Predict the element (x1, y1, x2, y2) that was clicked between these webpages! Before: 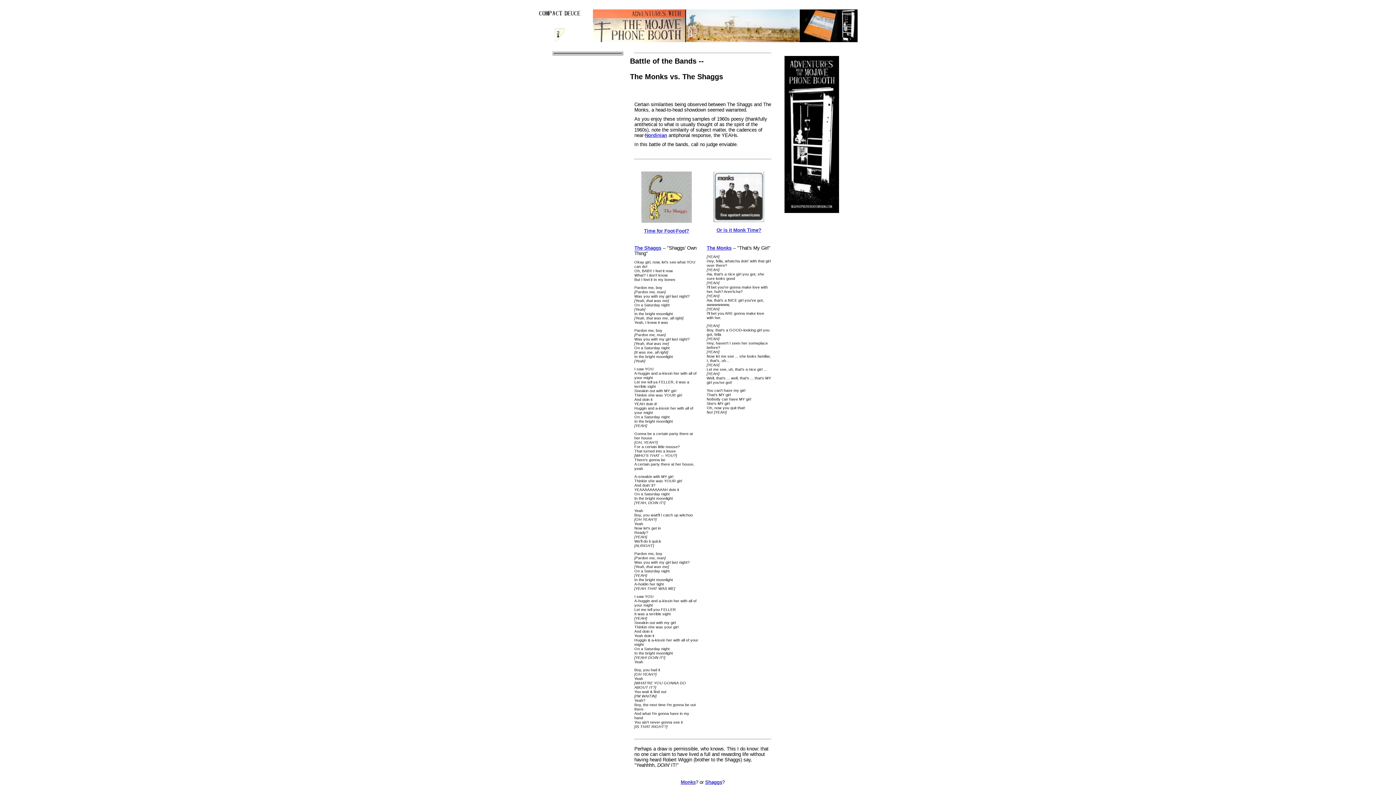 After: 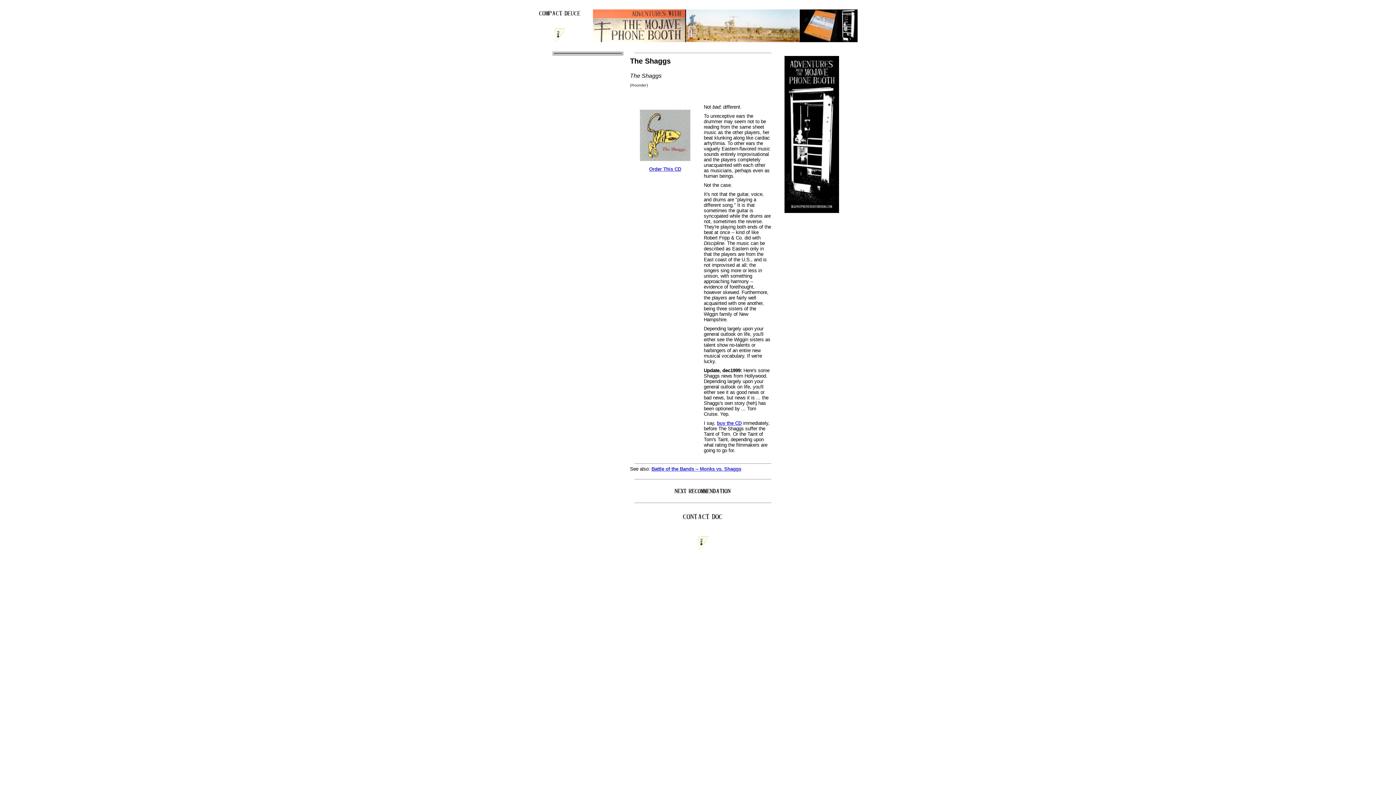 Action: bbox: (634, 245, 661, 250) label: The Shaggs